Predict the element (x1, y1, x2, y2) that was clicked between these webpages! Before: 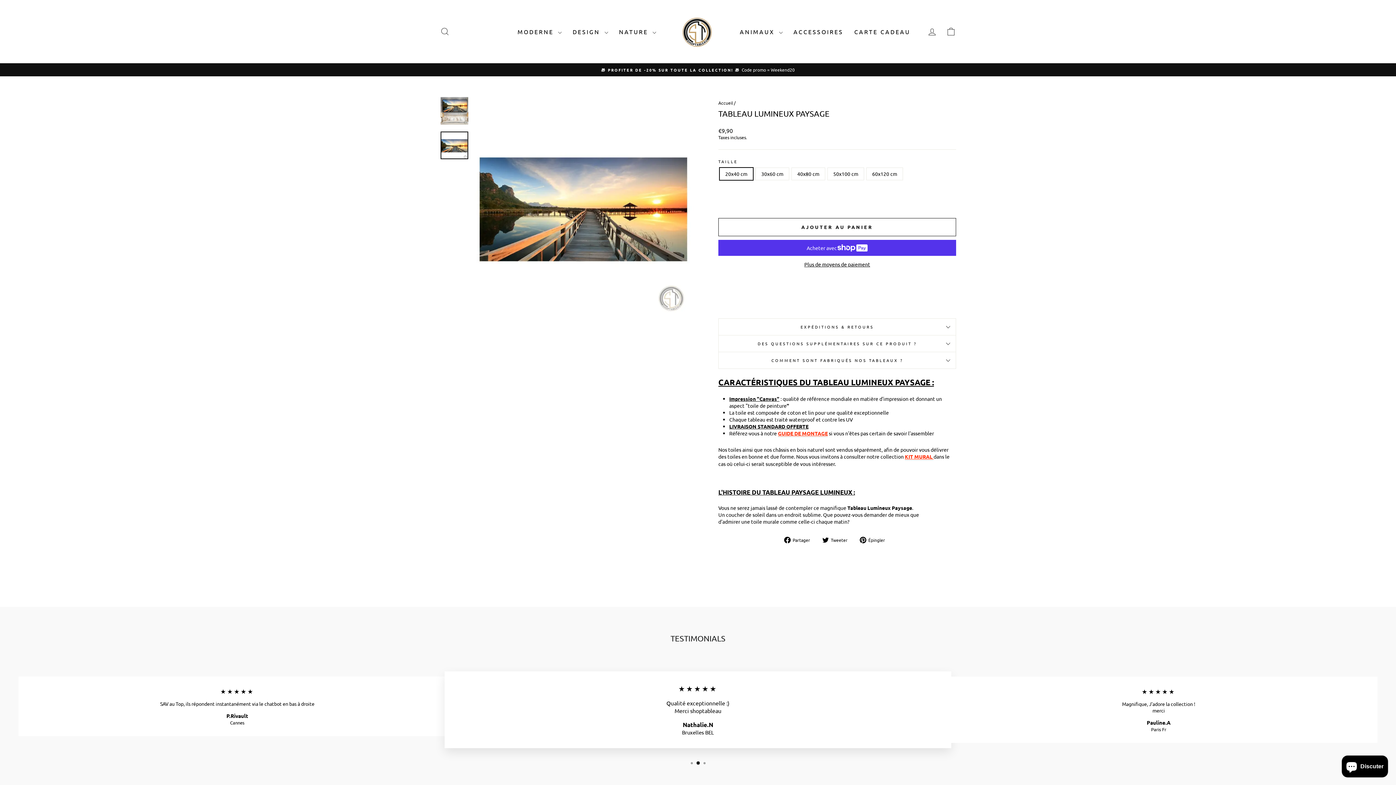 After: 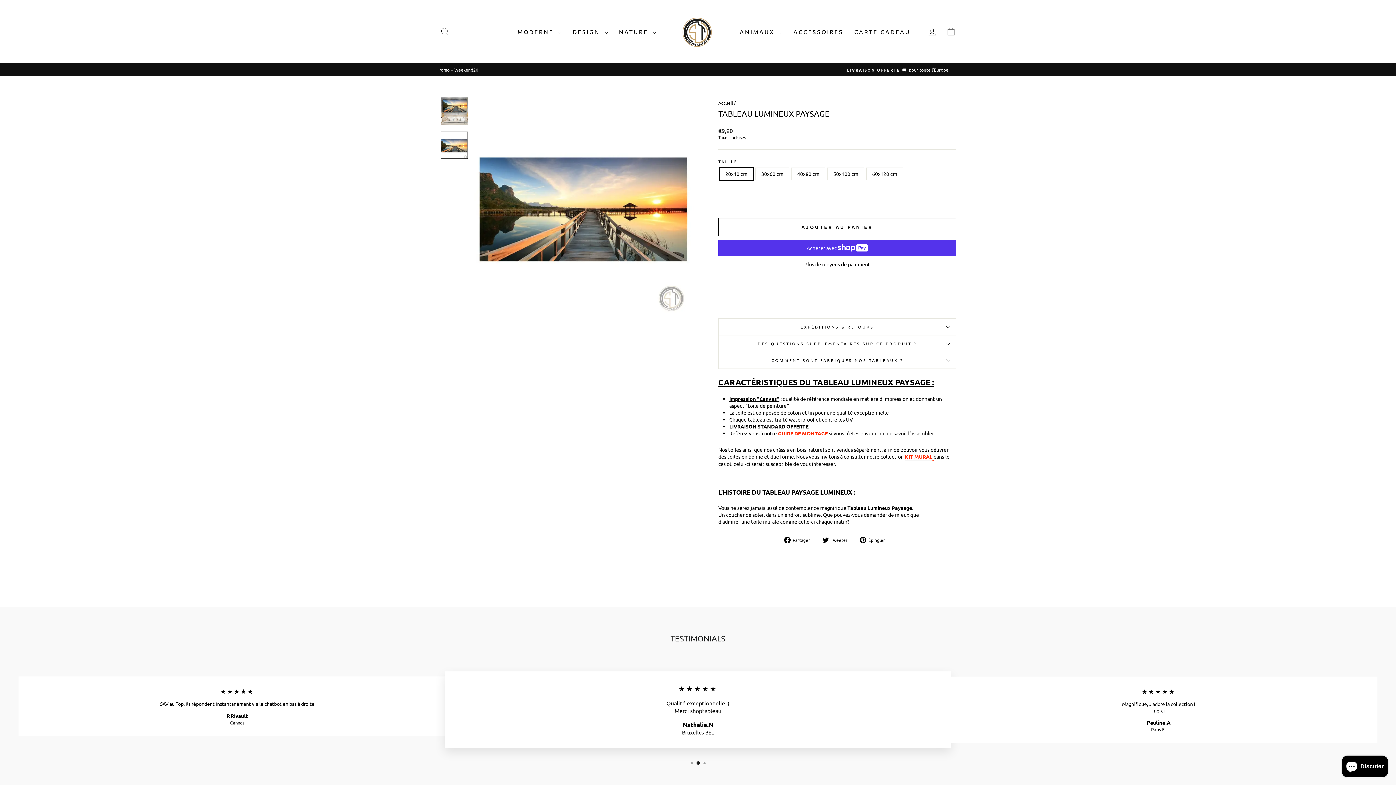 Action: label: Visiter une page web sur Encadrement tableau moderne – shop tableau bbox: (932, 453, 933, 460)